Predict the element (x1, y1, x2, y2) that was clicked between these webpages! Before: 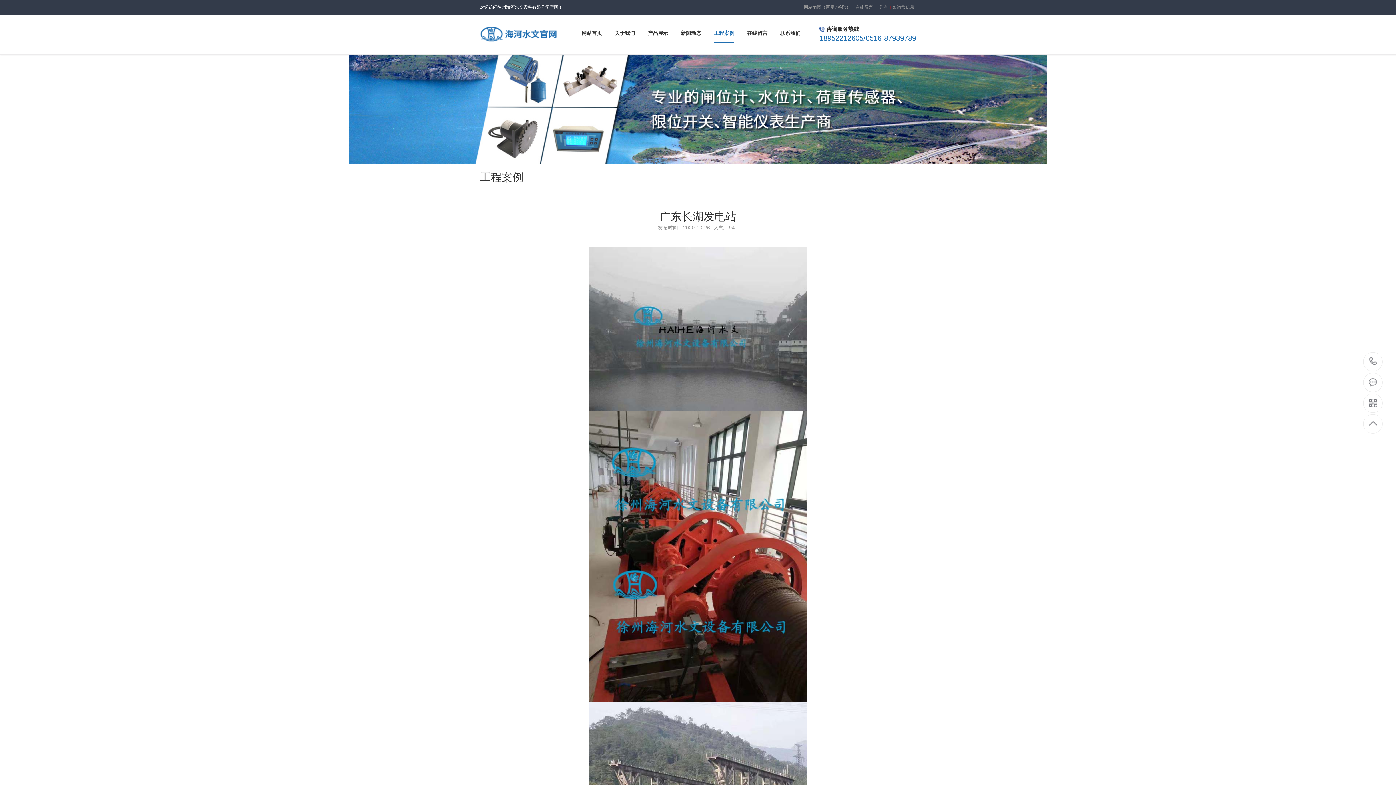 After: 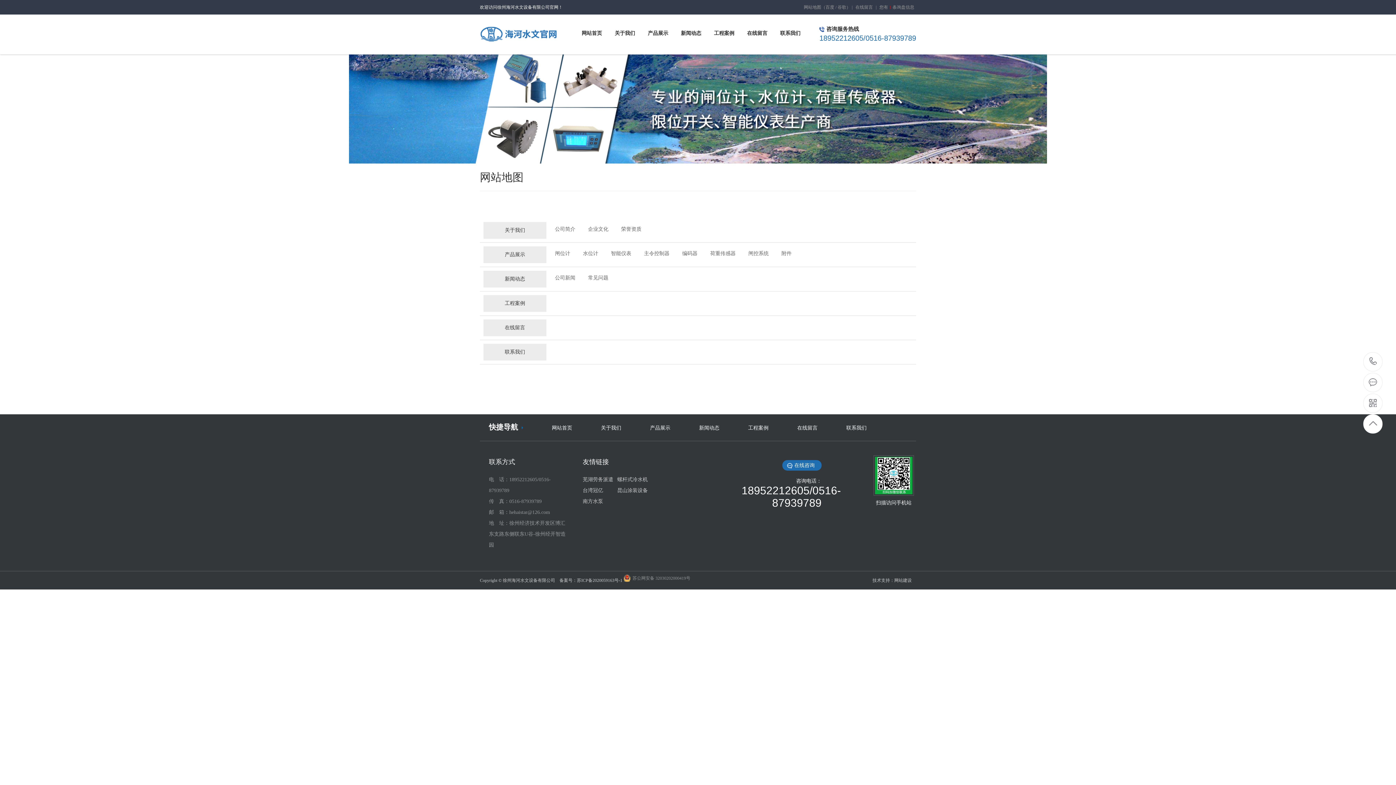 Action: bbox: (804, 4, 821, 9) label: 网站地图